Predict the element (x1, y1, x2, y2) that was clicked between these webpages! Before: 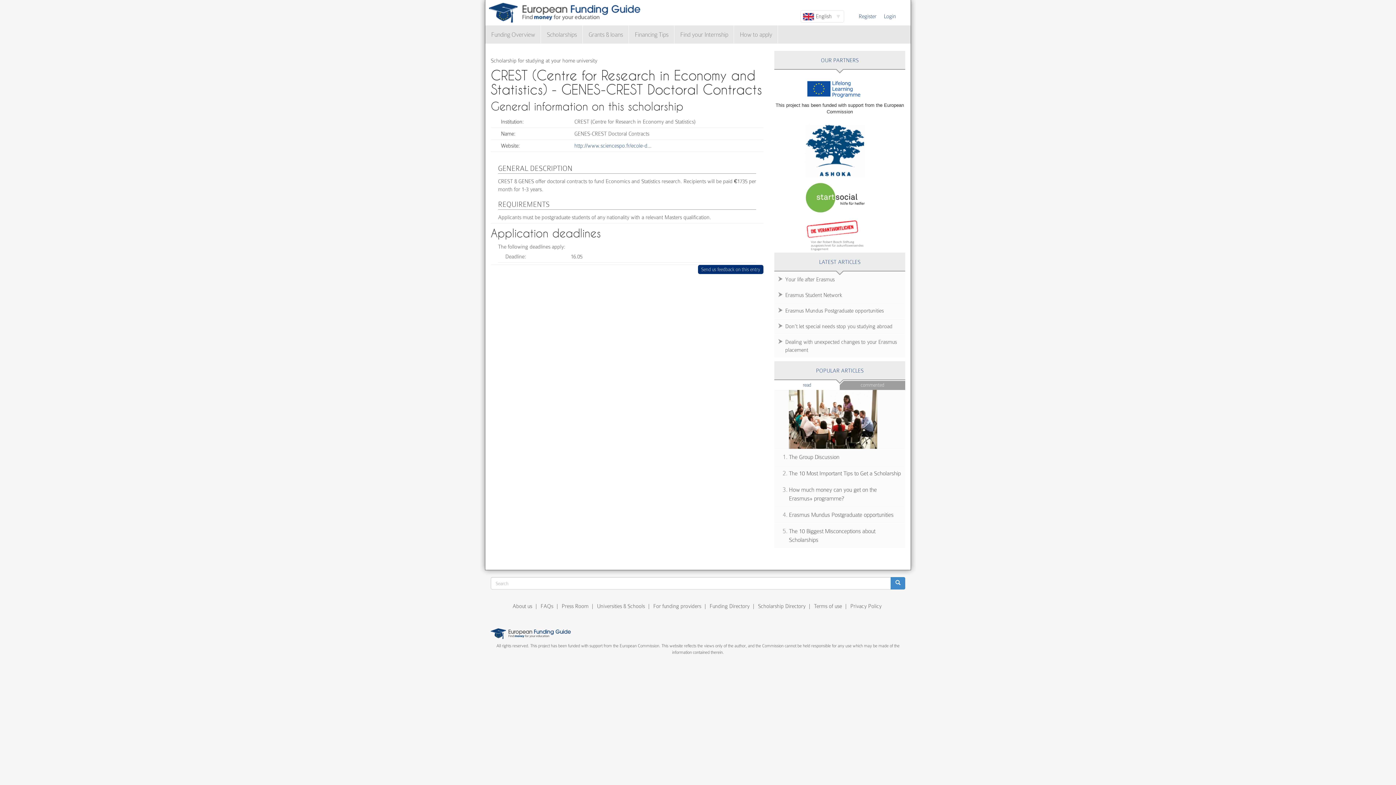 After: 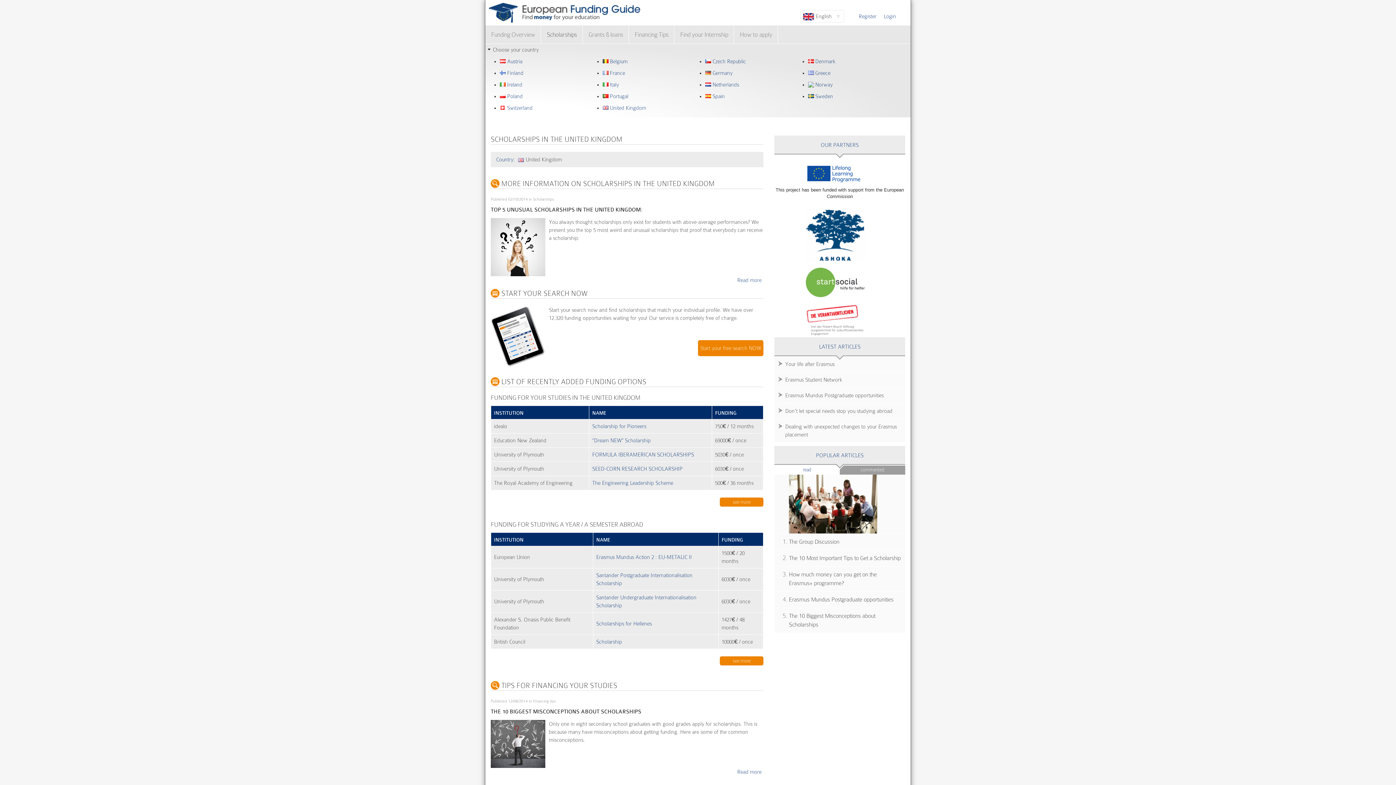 Action: bbox: (541, 25, 582, 43) label: Scholarships